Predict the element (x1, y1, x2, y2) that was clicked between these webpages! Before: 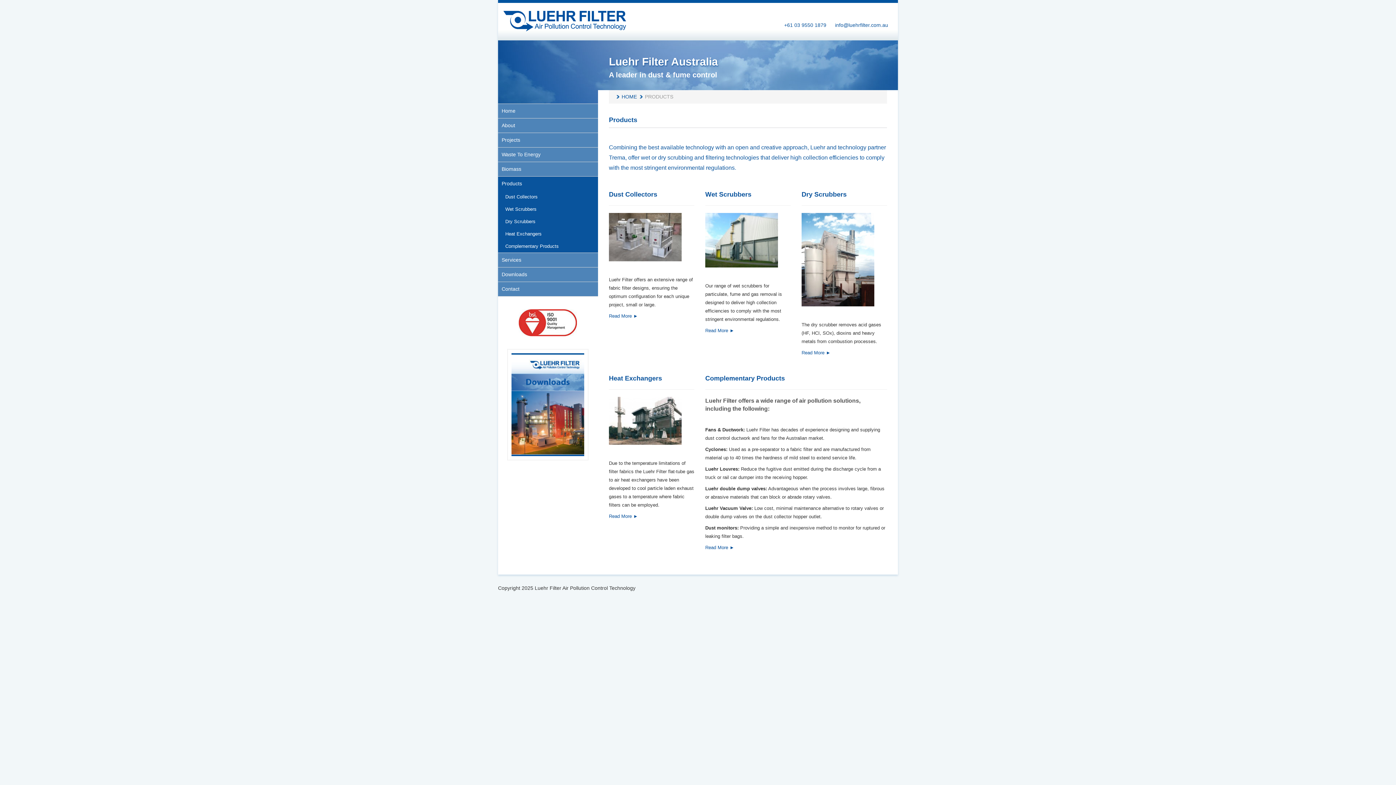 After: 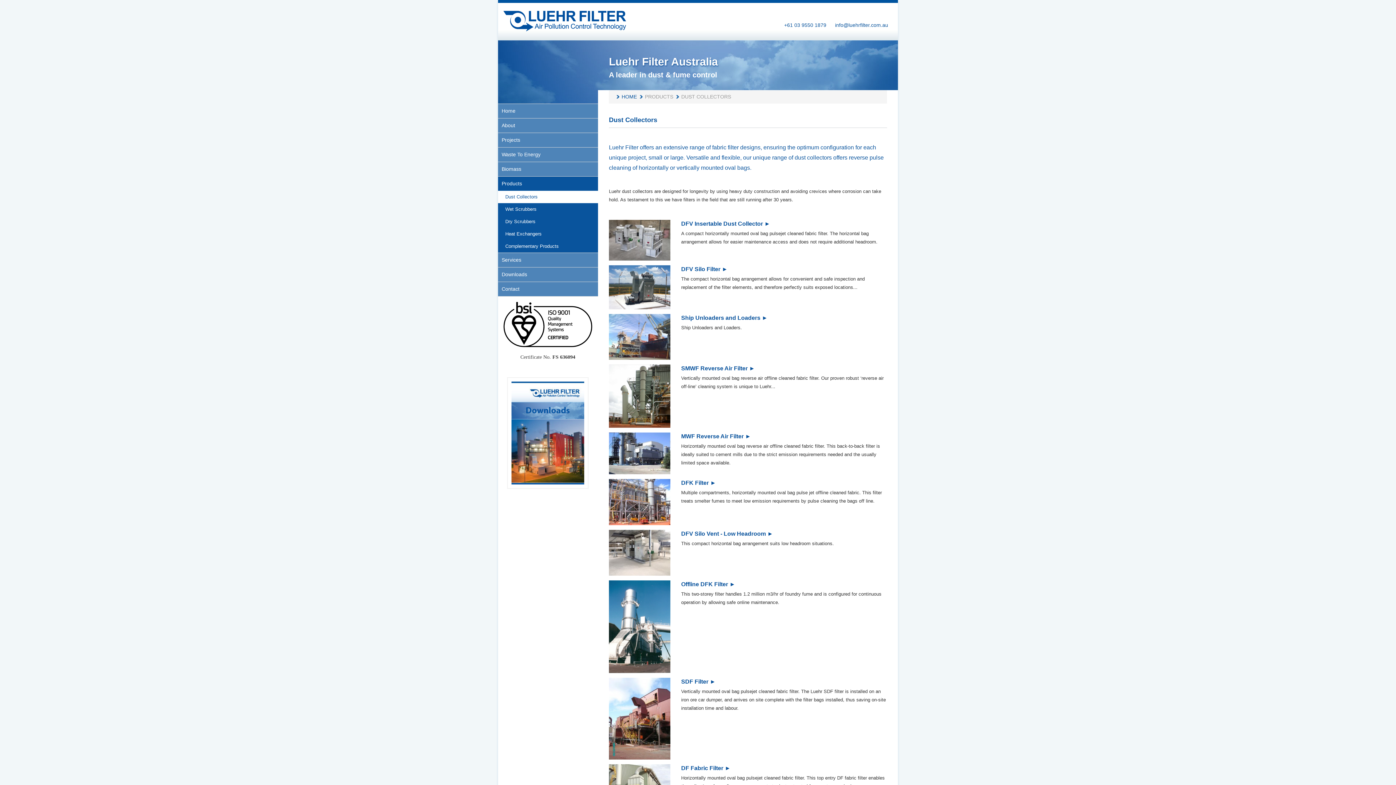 Action: bbox: (498, 190, 598, 203) label: Dust Collectors